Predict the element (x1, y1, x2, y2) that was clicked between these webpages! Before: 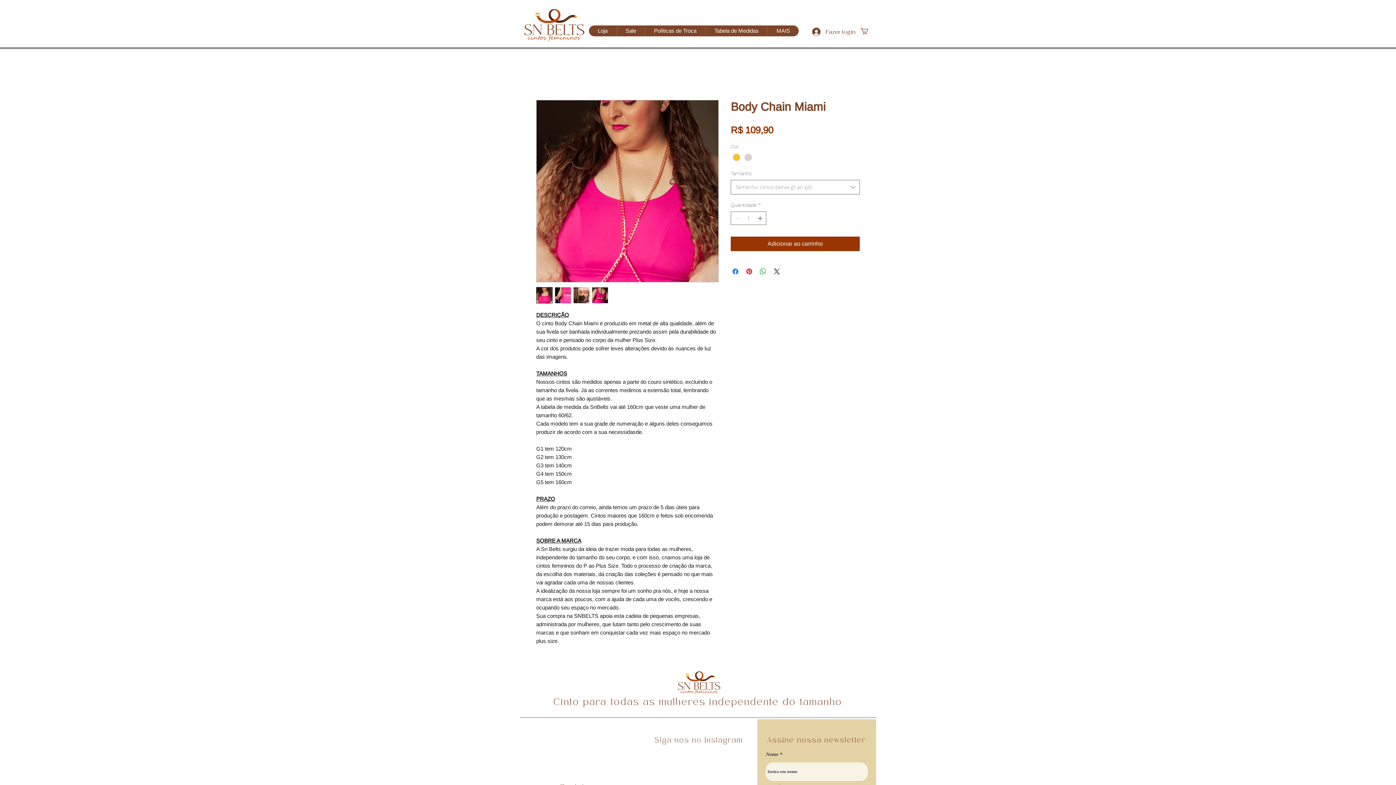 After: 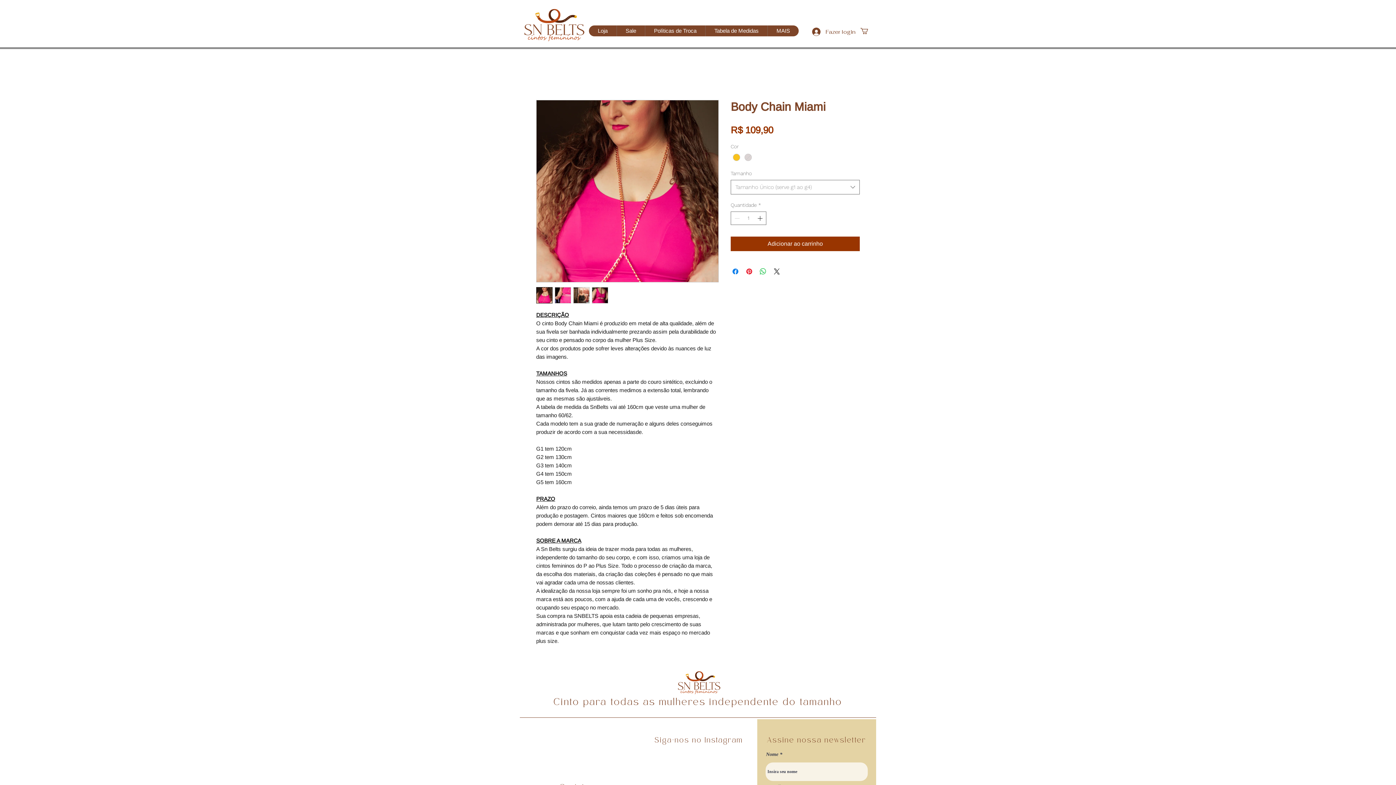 Action: bbox: (536, 287, 552, 303)